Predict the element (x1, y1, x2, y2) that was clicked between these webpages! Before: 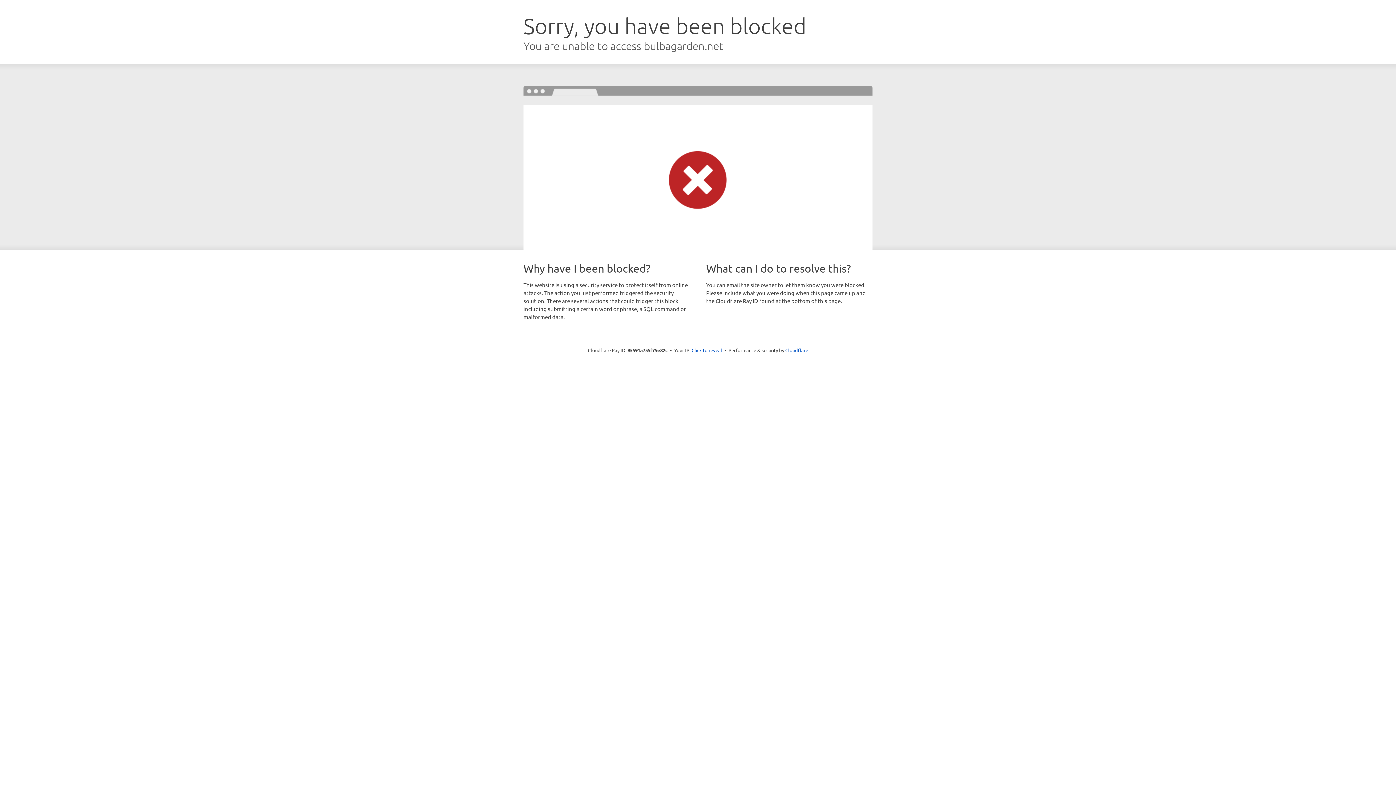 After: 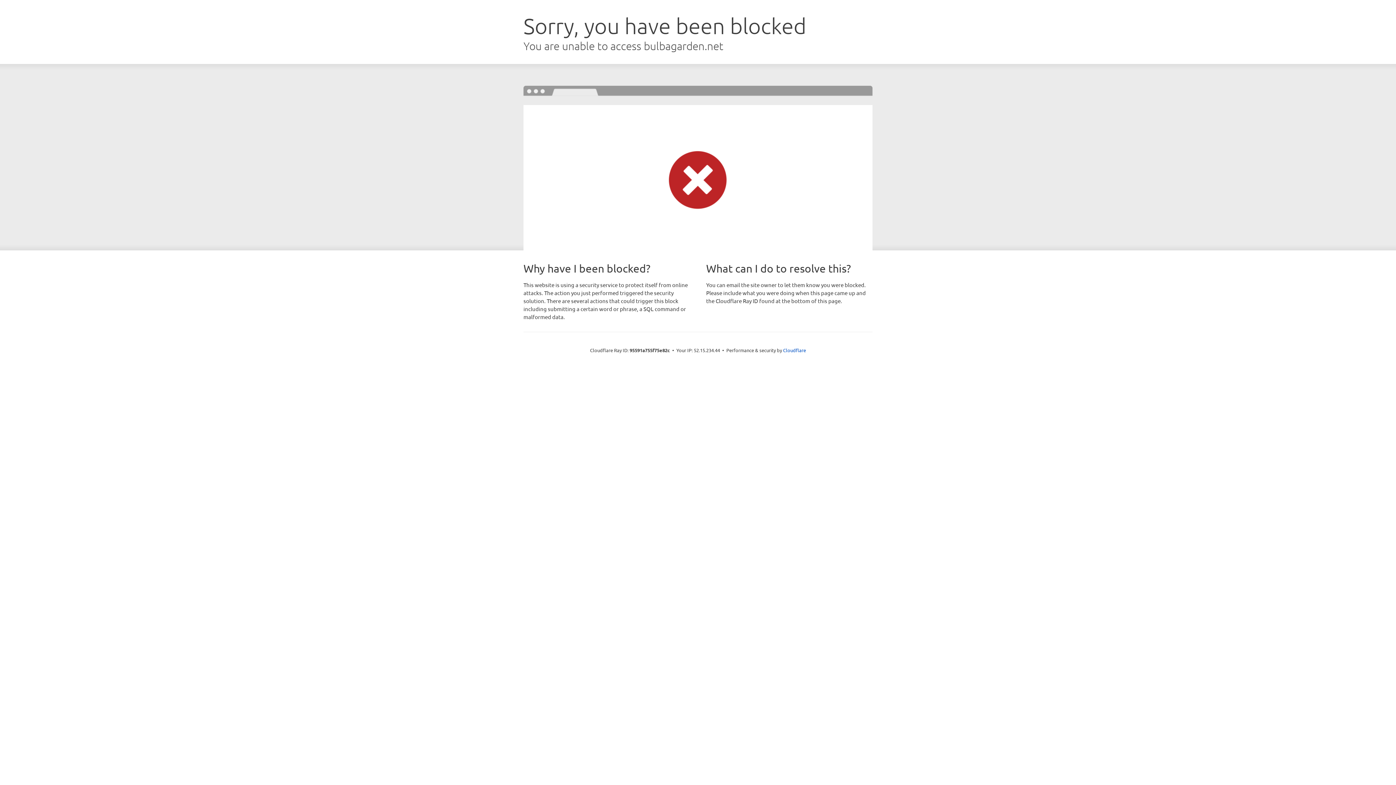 Action: bbox: (691, 346, 722, 353) label: Click to reveal